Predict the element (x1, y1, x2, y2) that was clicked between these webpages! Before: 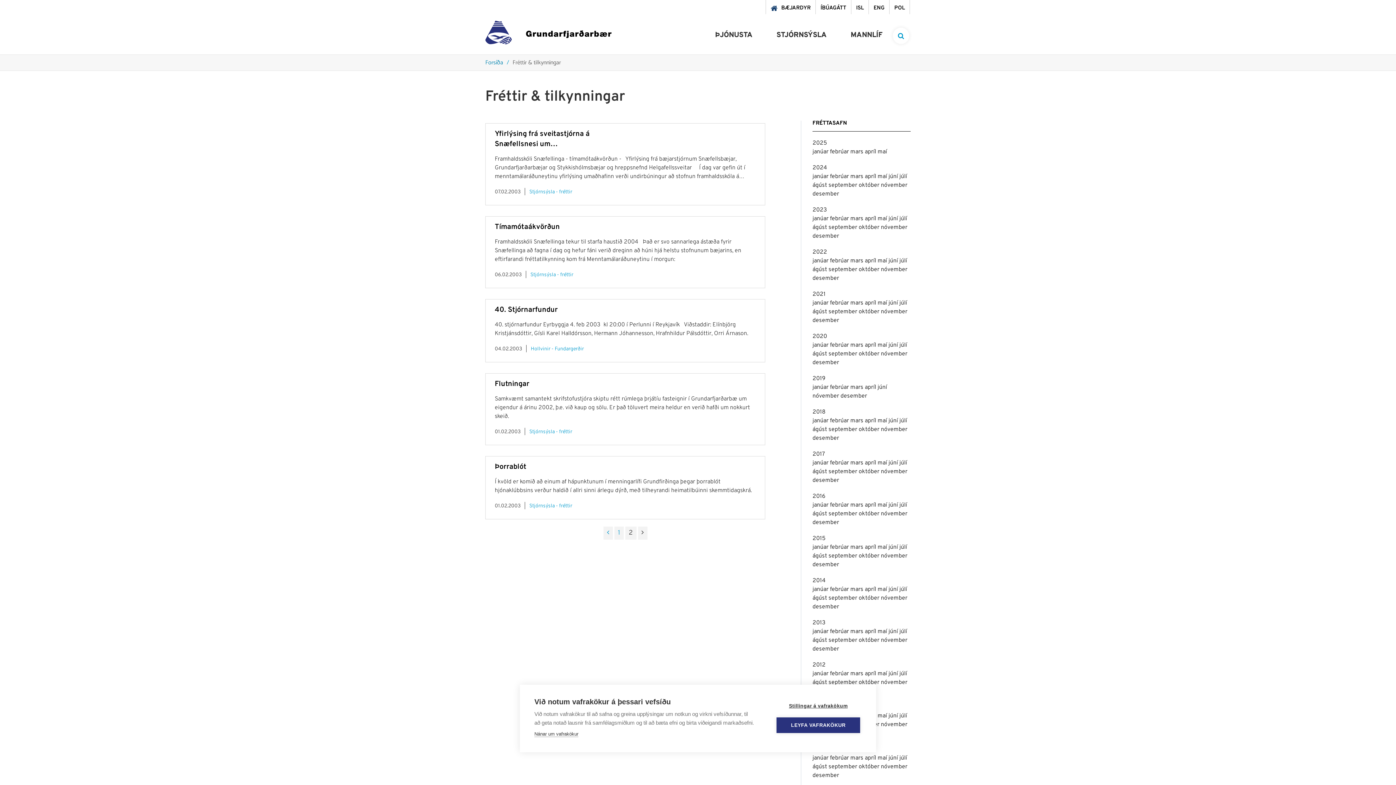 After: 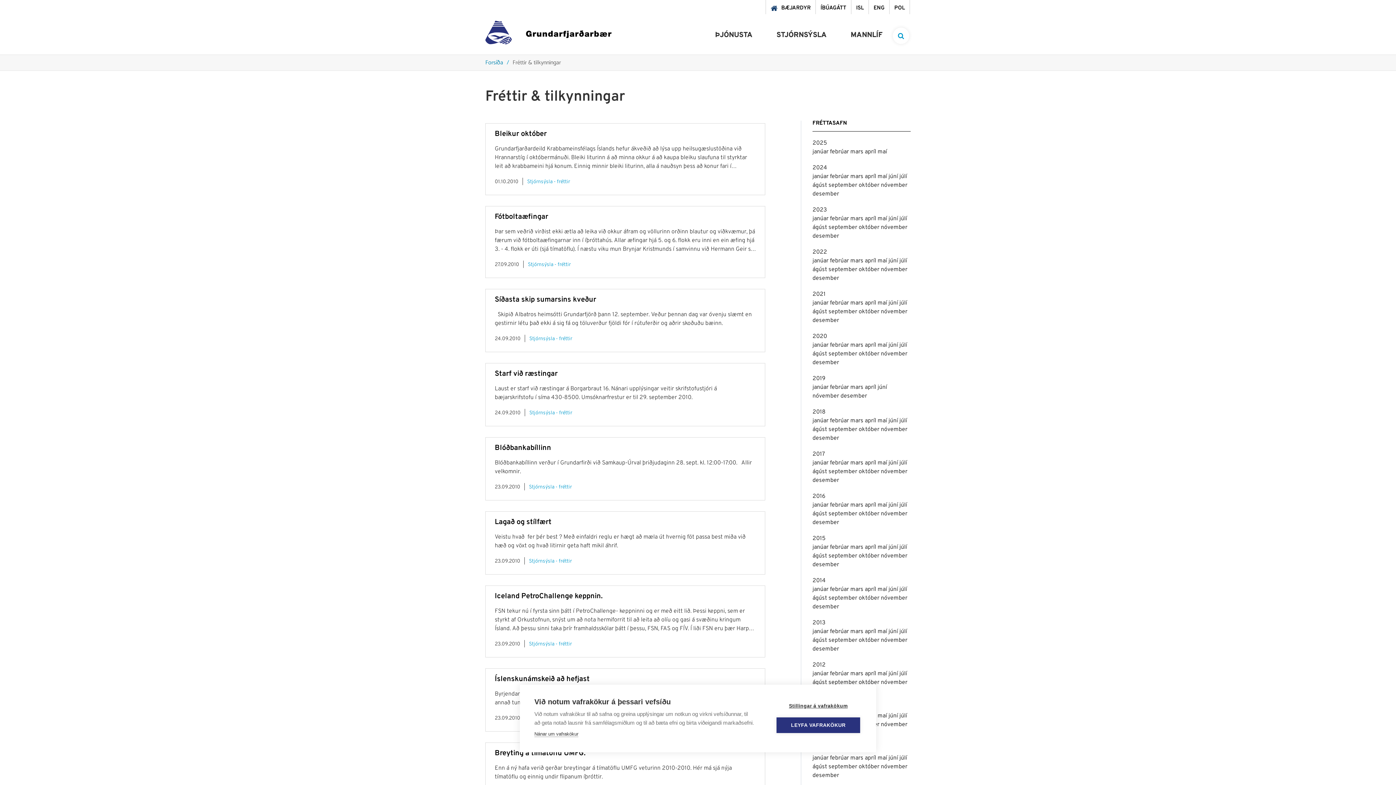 Action: bbox: (828, 763, 858, 770) label: september 